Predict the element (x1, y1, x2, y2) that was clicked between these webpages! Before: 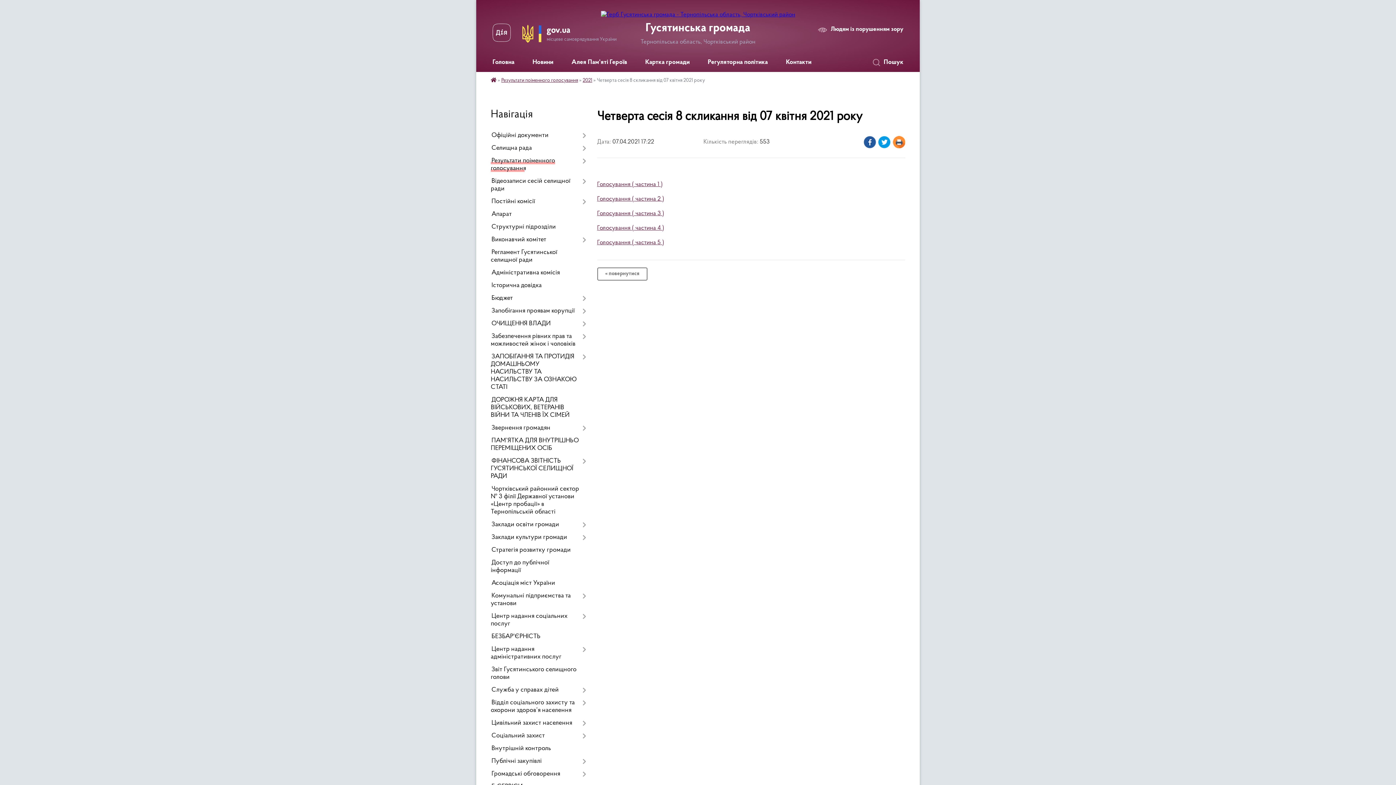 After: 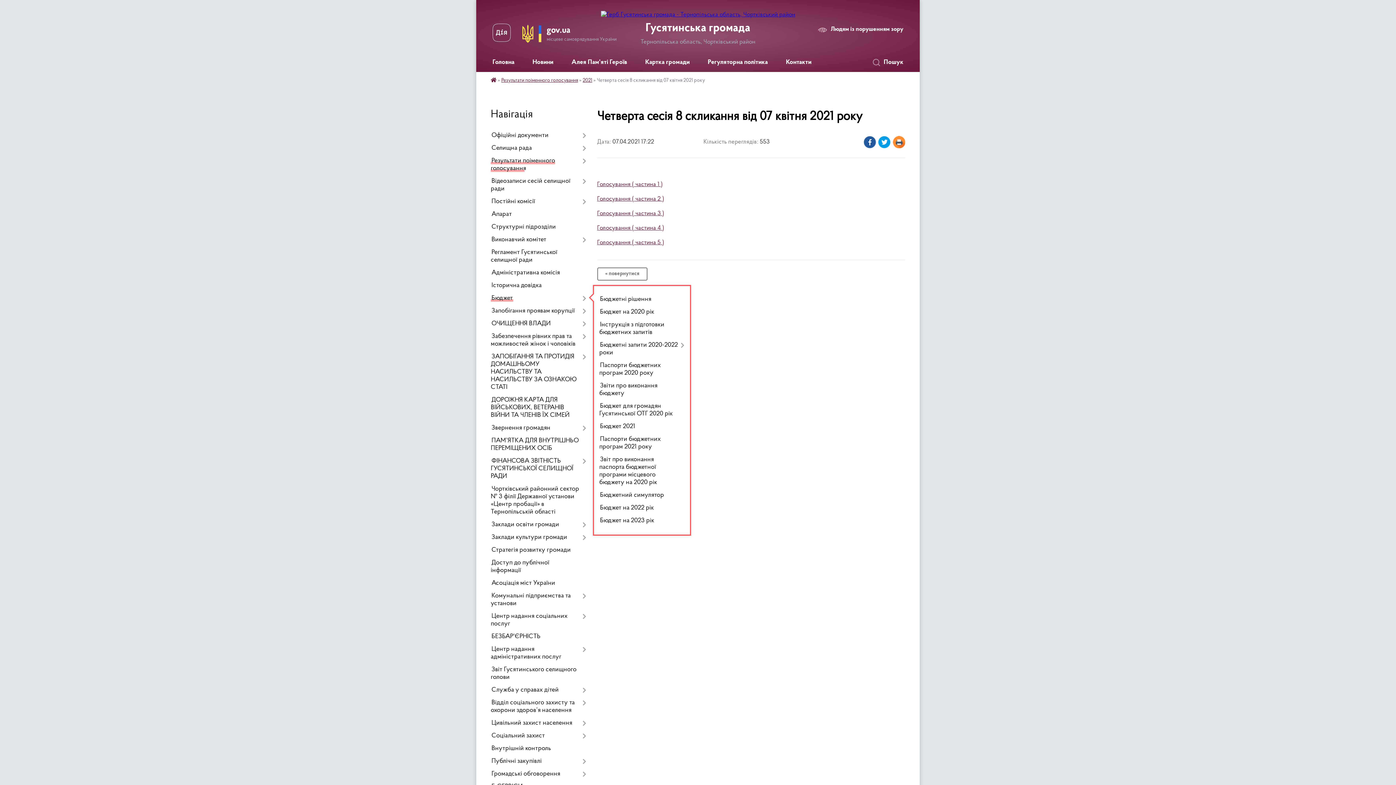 Action: bbox: (490, 292, 586, 305) label: Бюджет